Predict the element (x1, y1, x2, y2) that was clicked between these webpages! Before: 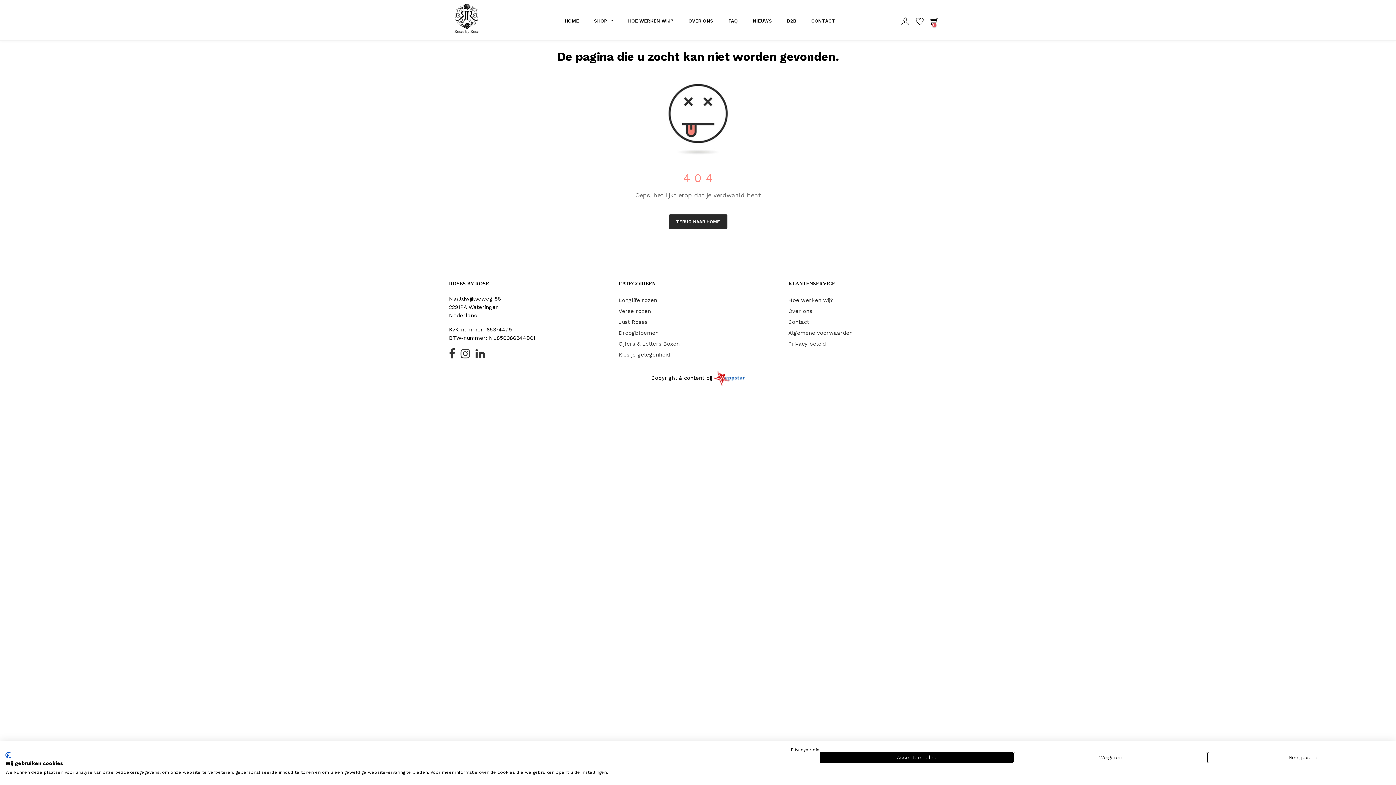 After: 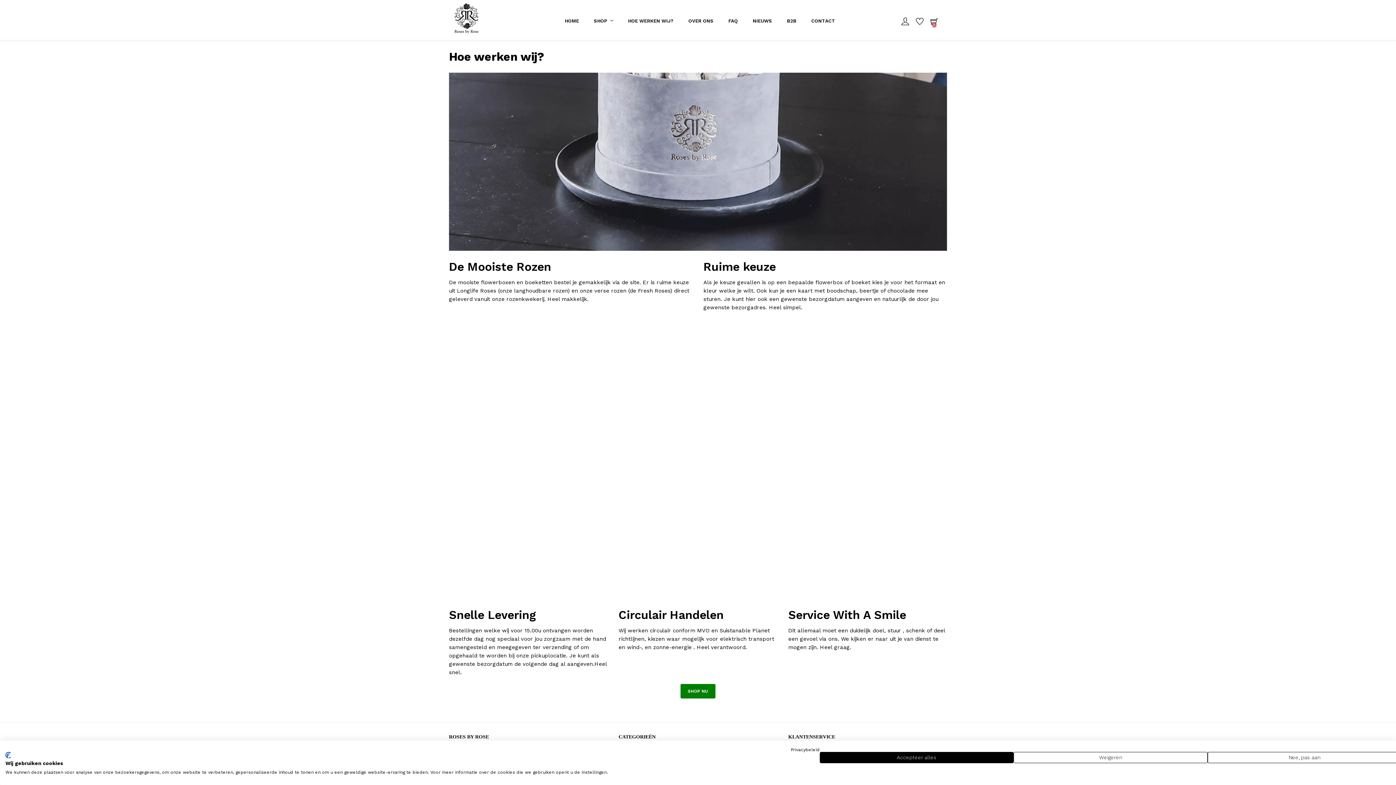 Action: bbox: (788, 294, 833, 305) label: Hoe werken wij?